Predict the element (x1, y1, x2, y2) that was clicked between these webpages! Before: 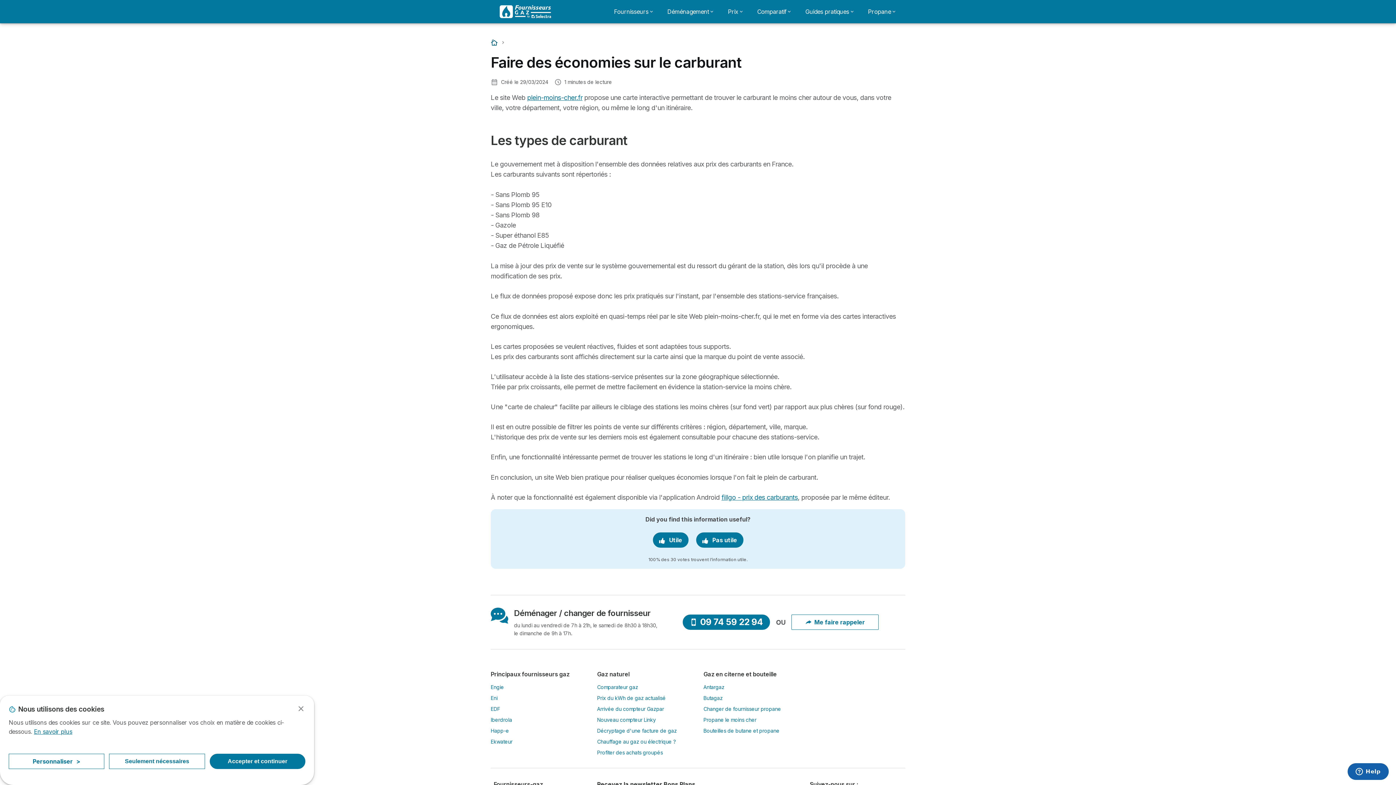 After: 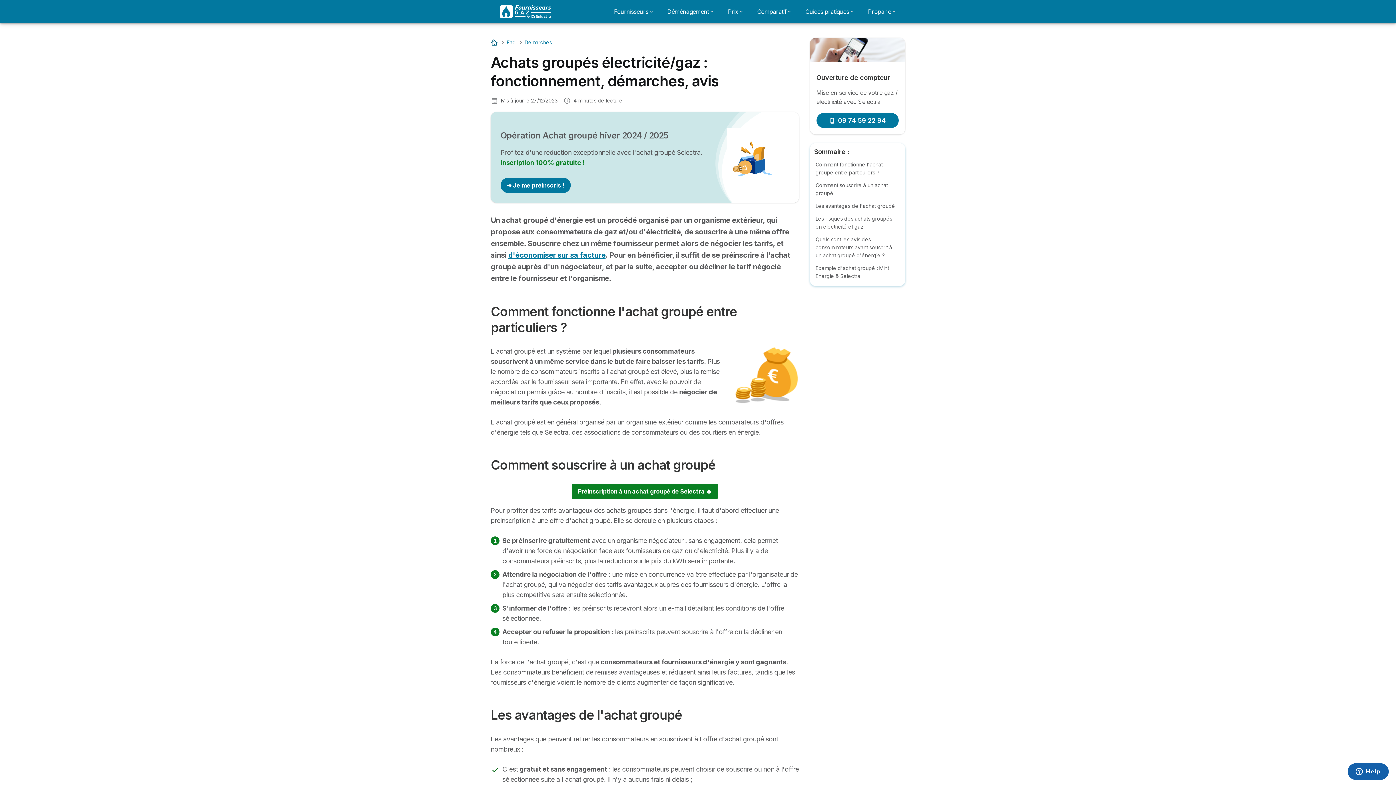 Action: label: Profiter des achats groupés bbox: (597, 749, 663, 756)